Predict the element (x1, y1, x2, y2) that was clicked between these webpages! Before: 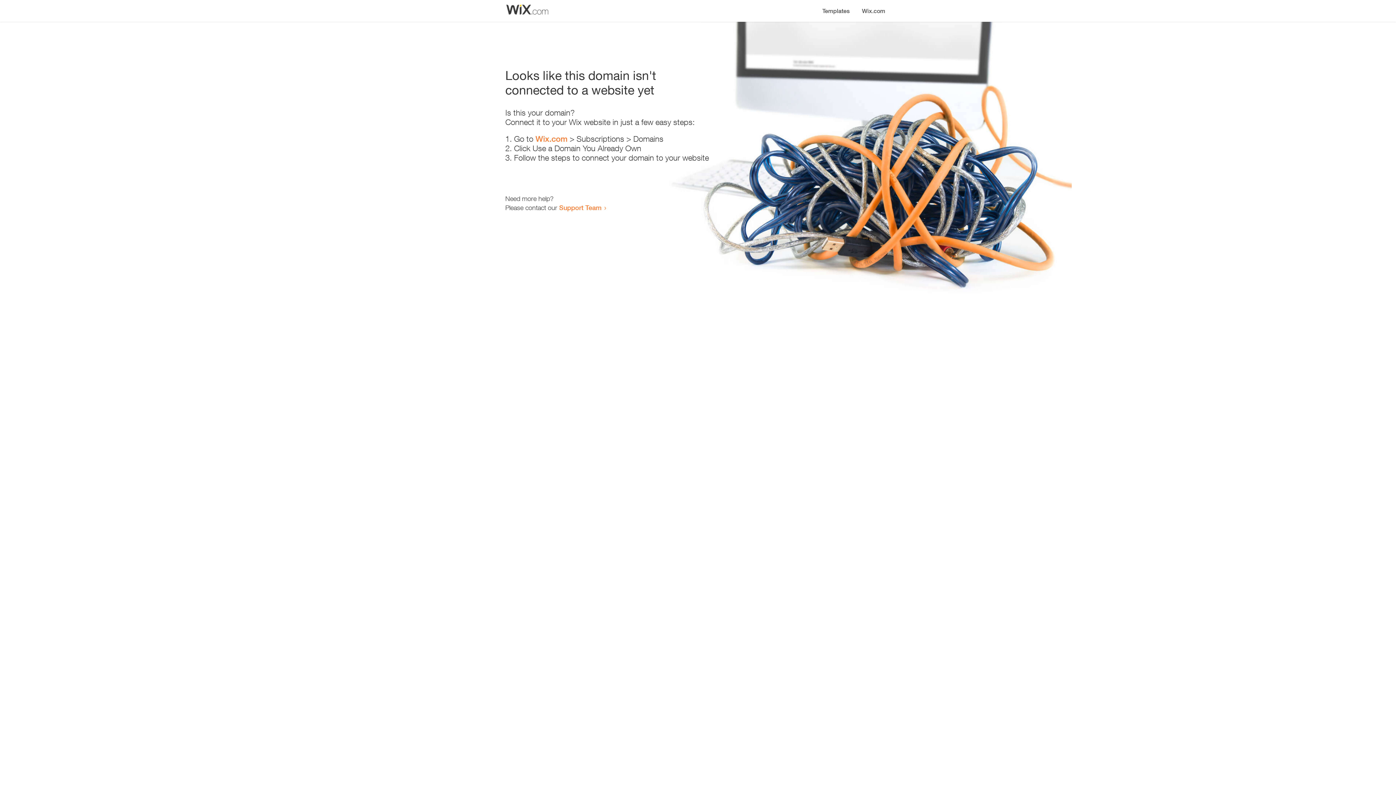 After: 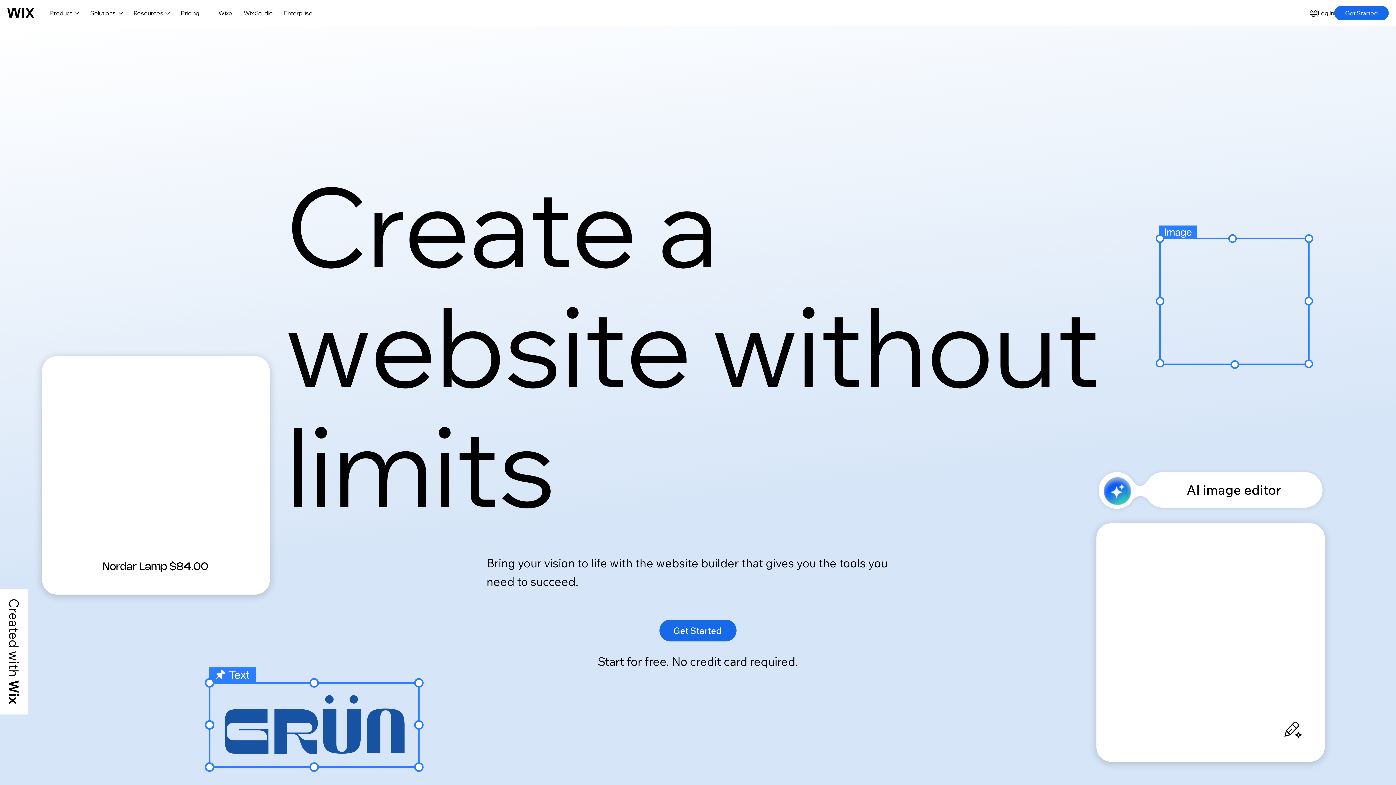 Action: label: Wix.com bbox: (856, 0, 890, 14)